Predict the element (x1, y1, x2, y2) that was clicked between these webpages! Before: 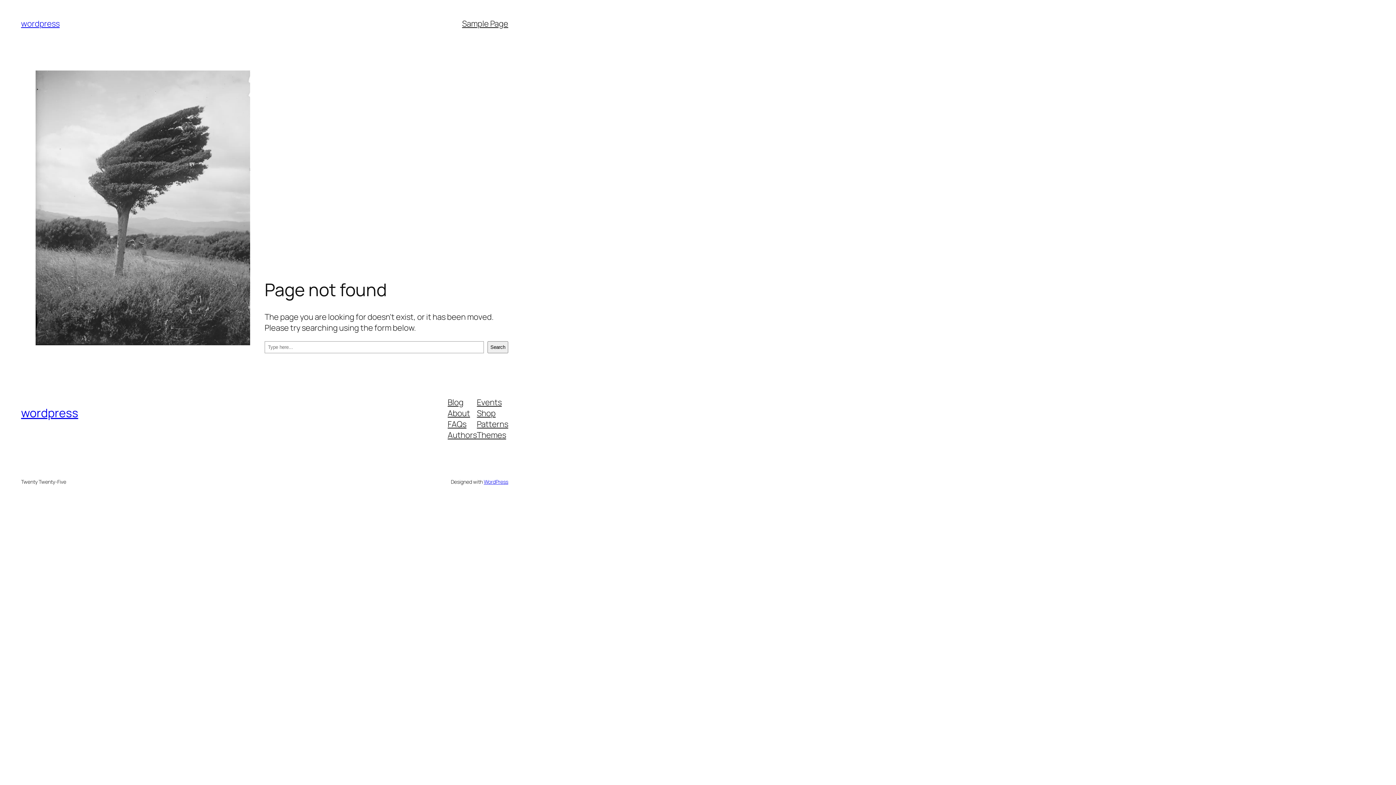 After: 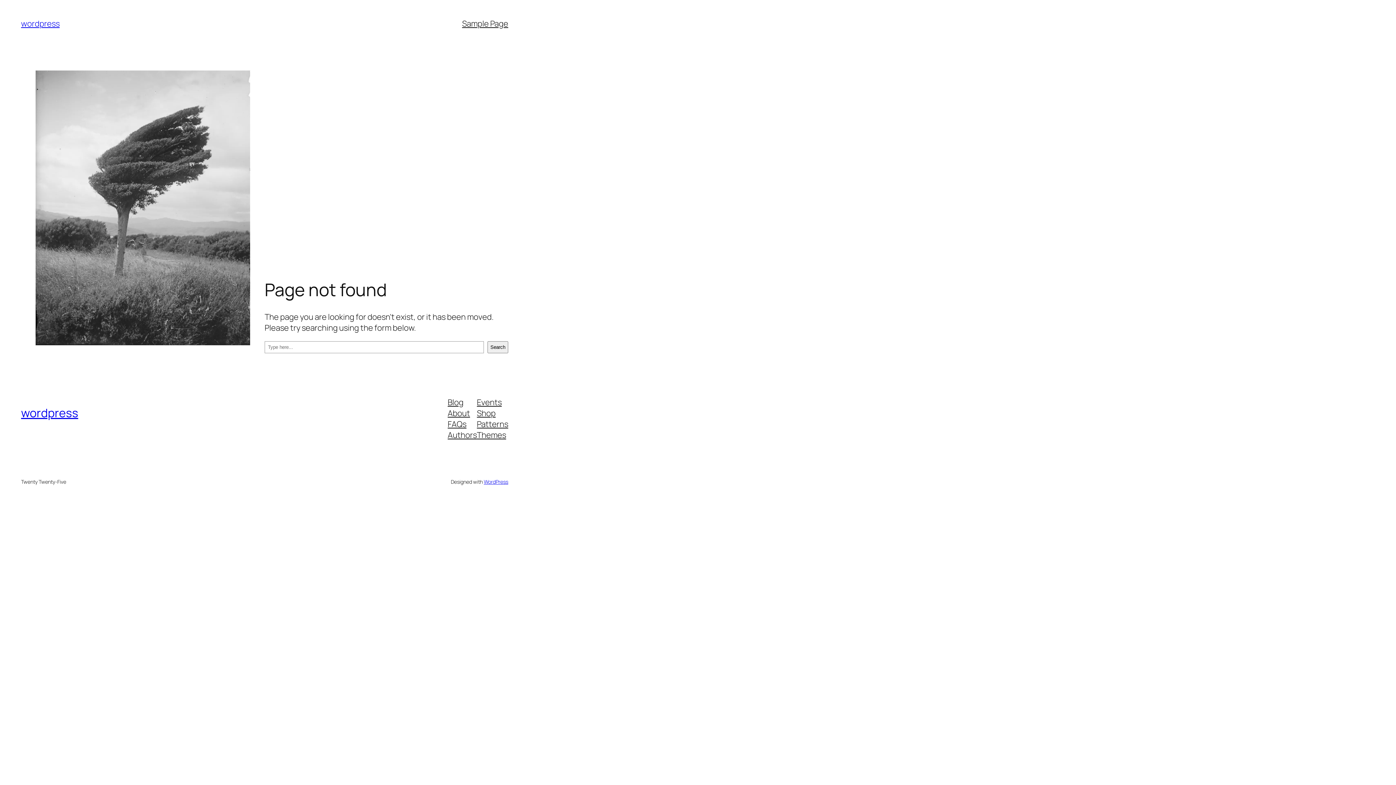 Action: label: Themes bbox: (477, 429, 506, 440)